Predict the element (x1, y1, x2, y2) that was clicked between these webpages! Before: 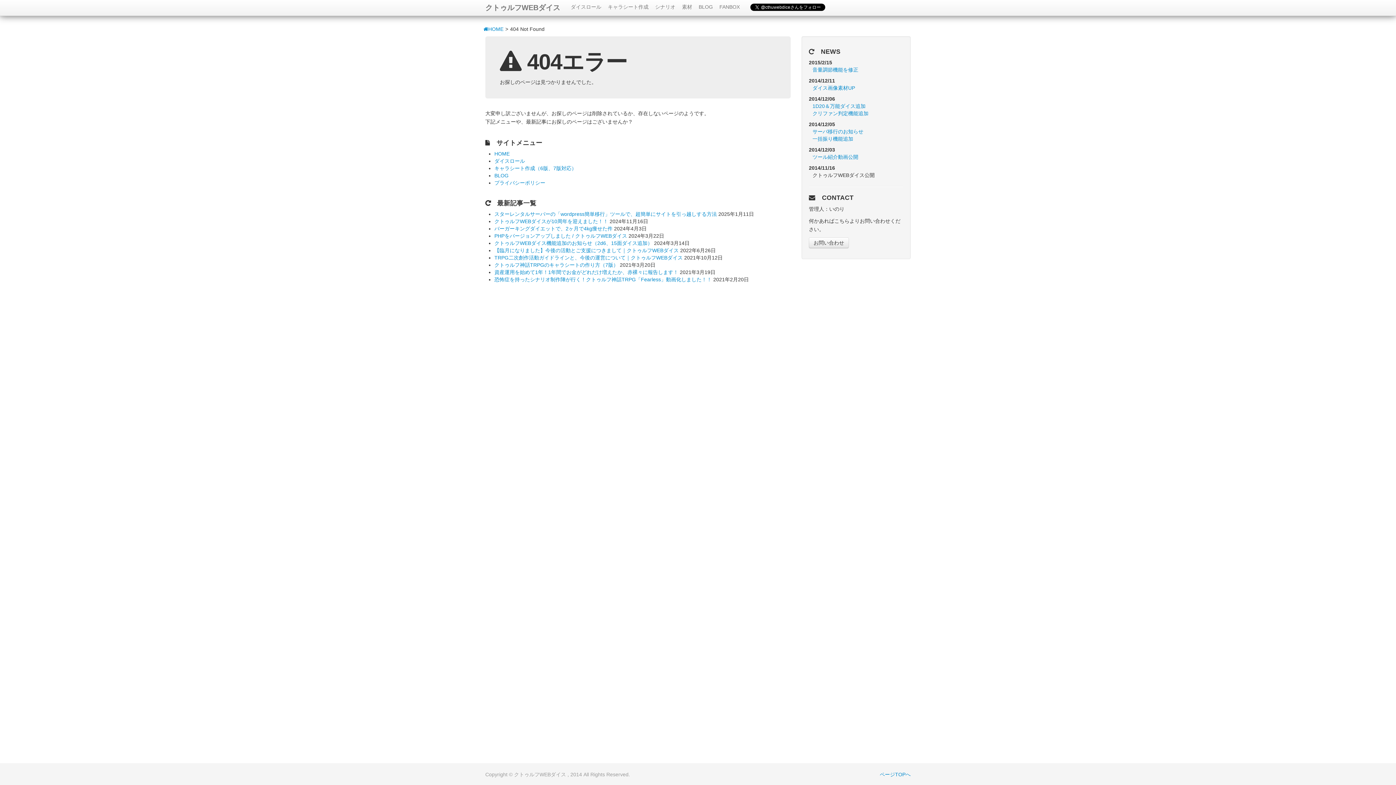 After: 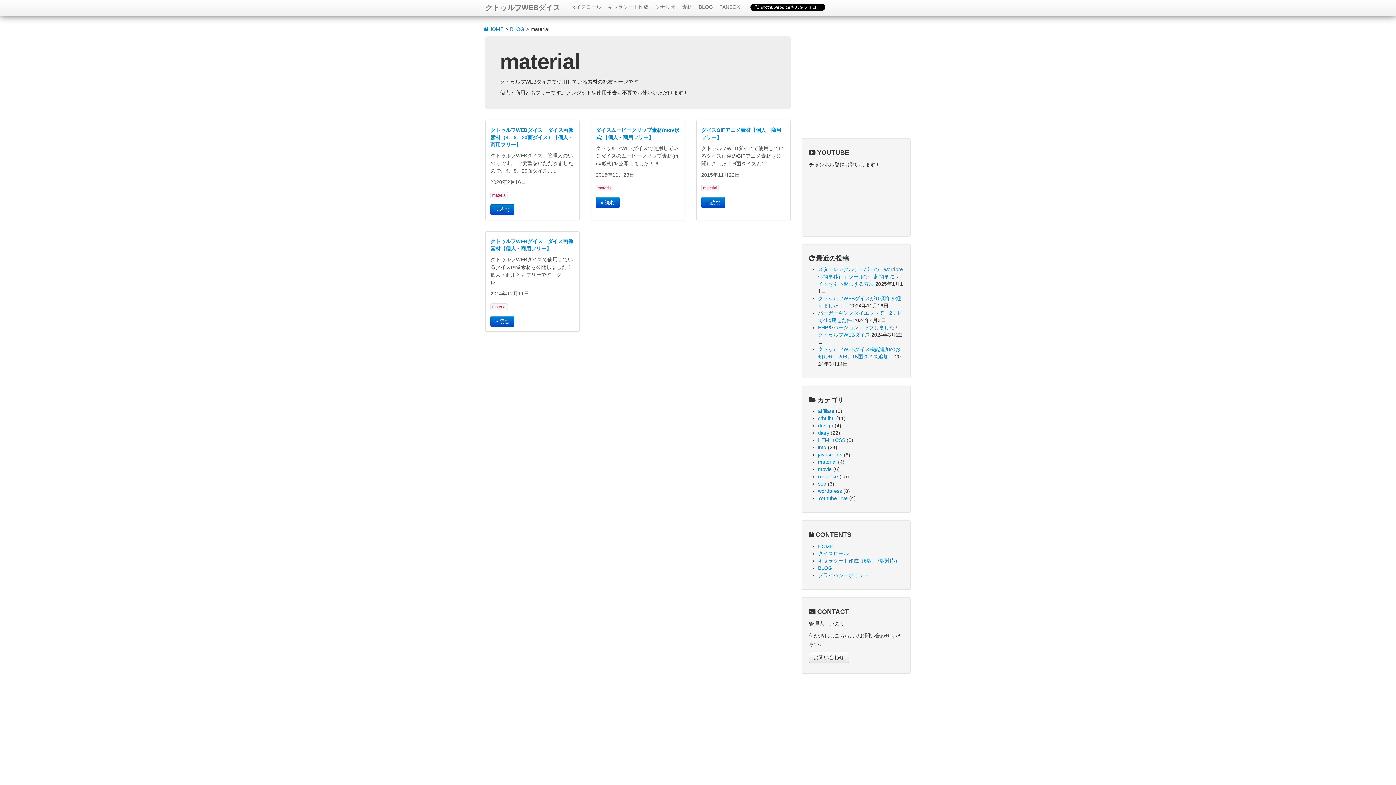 Action: label: 素材 bbox: (678, 0, 695, 13)